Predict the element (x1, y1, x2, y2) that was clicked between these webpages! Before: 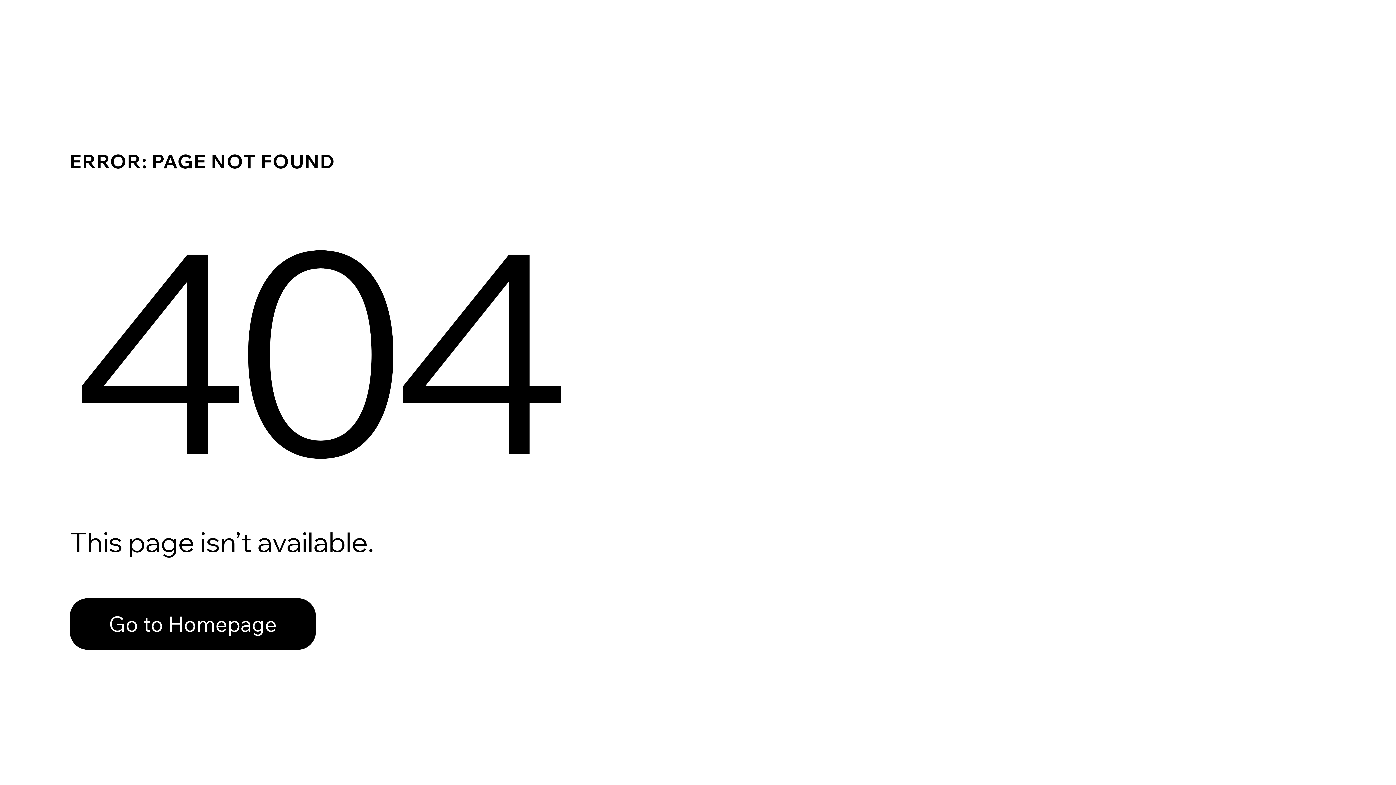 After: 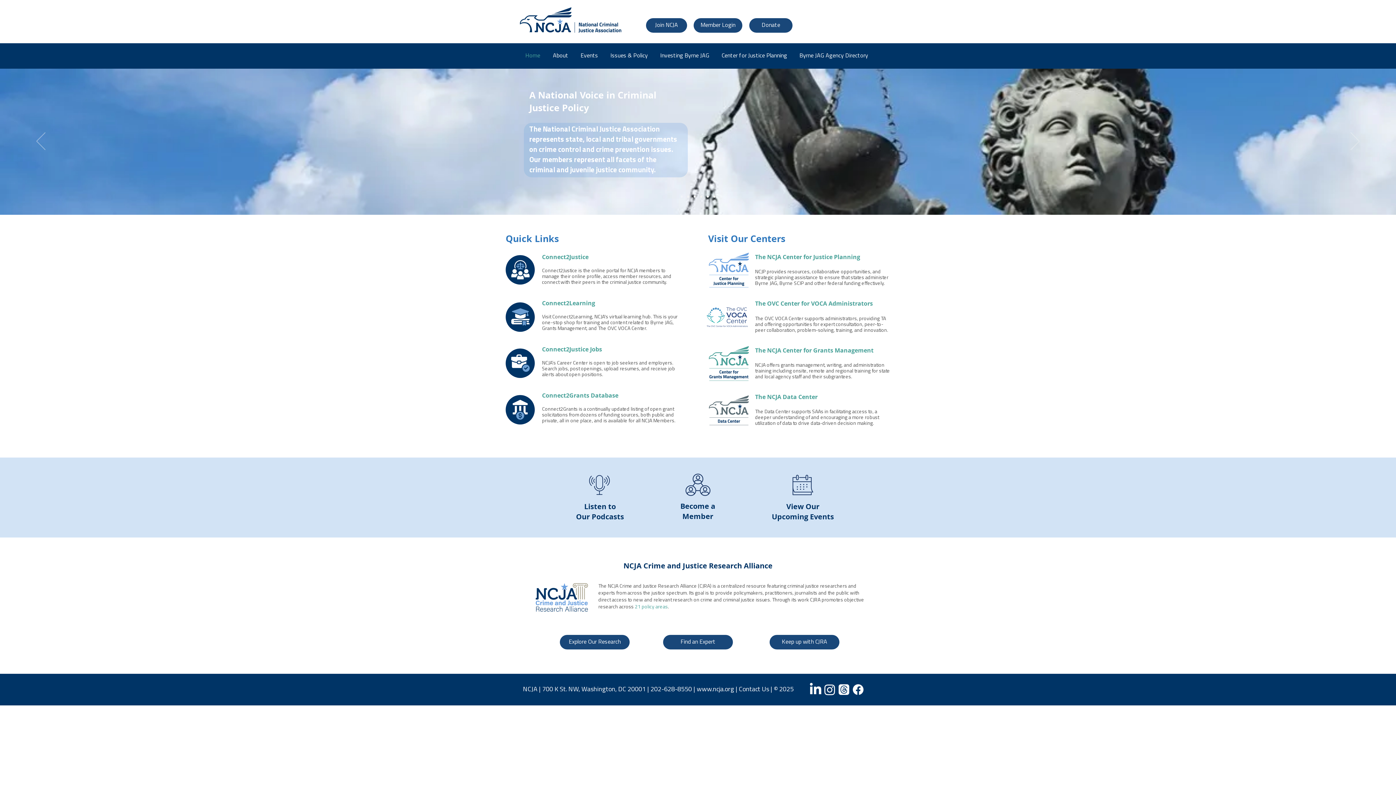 Action: bbox: (69, 598, 316, 650) label: Go to Homepage